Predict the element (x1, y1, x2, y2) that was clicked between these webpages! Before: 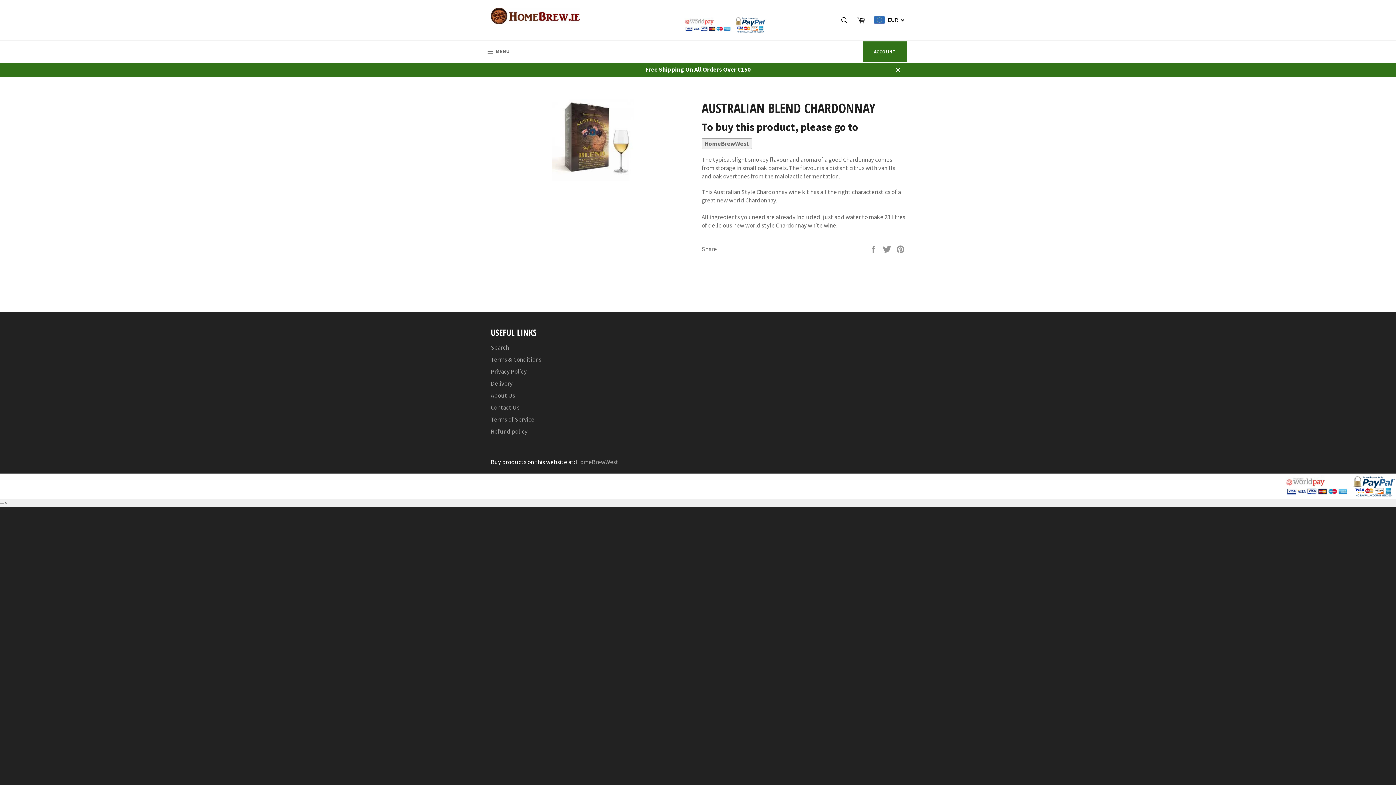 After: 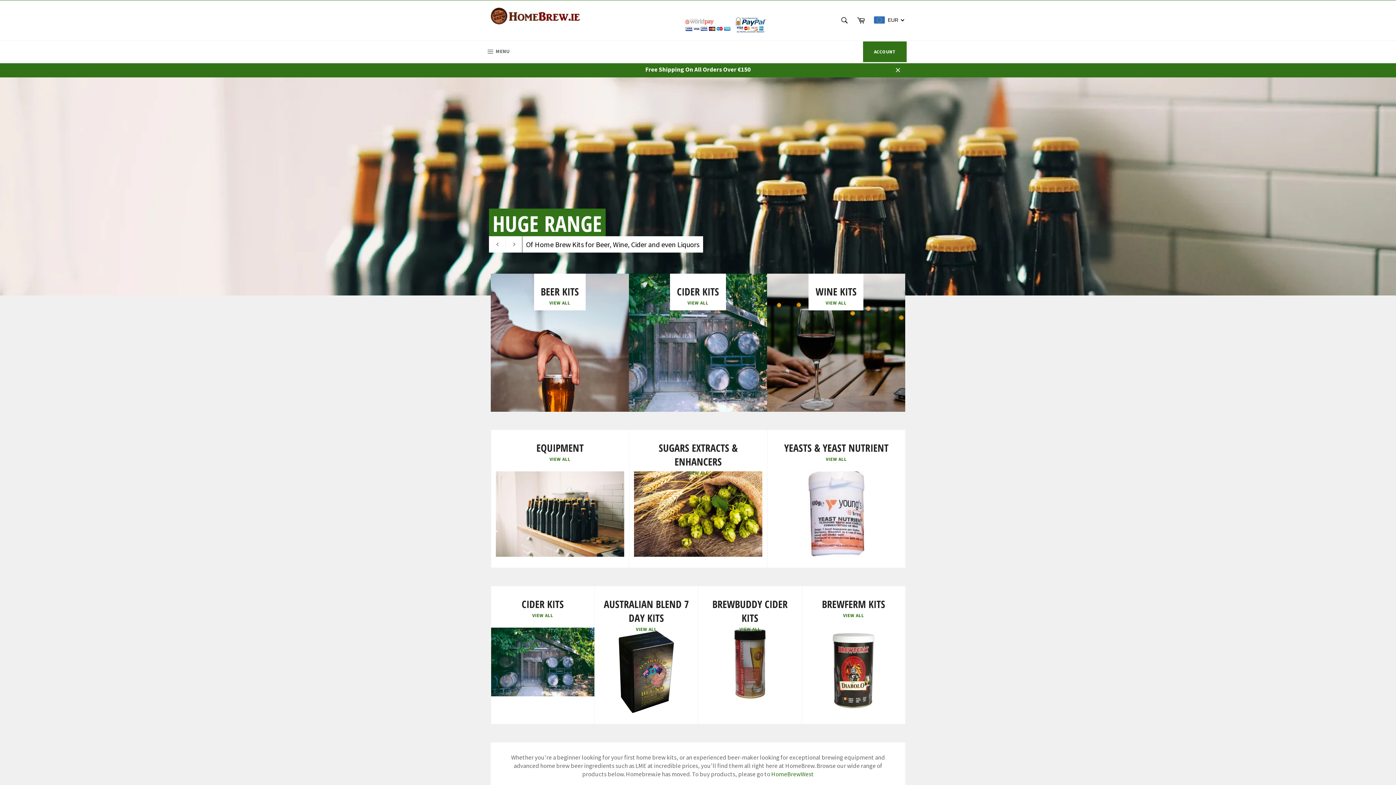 Action: bbox: (490, 7, 579, 24)